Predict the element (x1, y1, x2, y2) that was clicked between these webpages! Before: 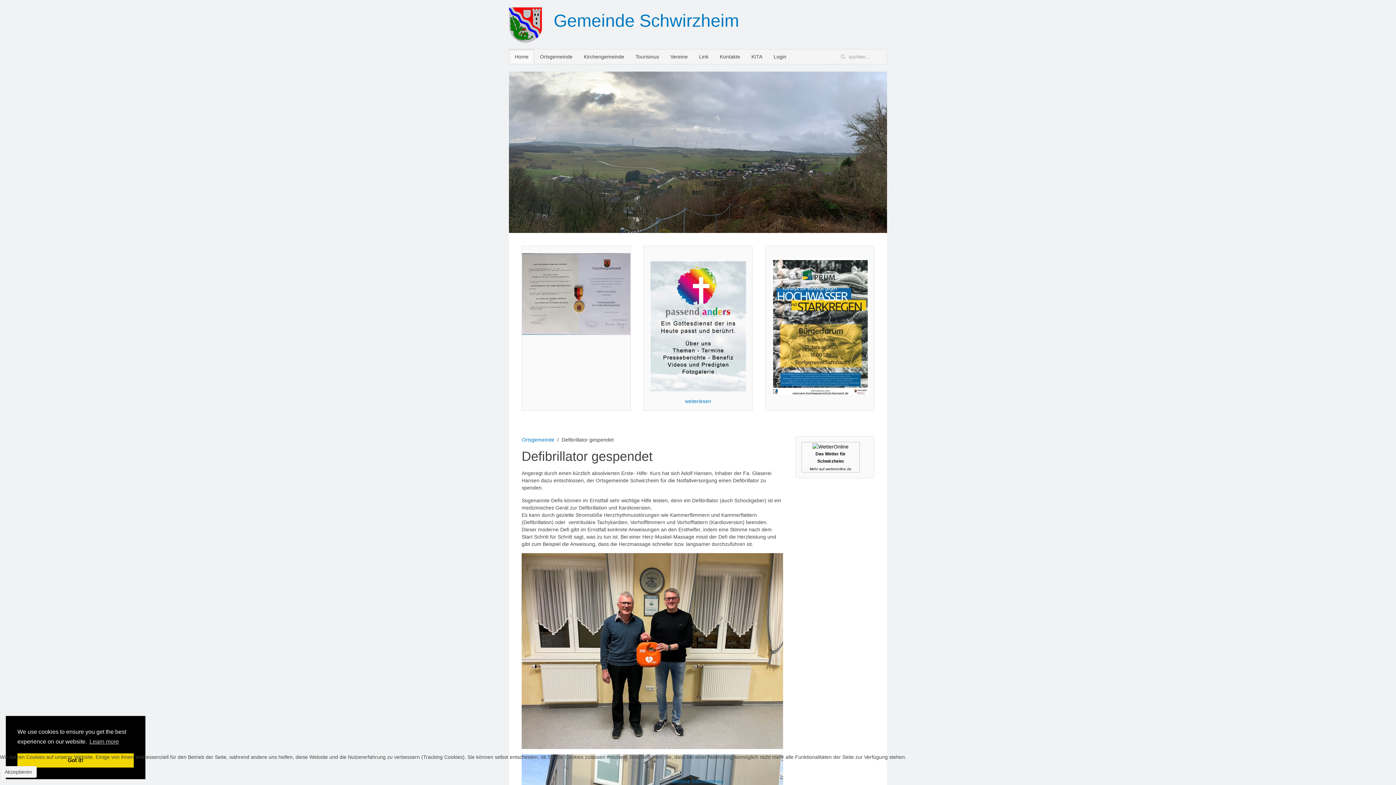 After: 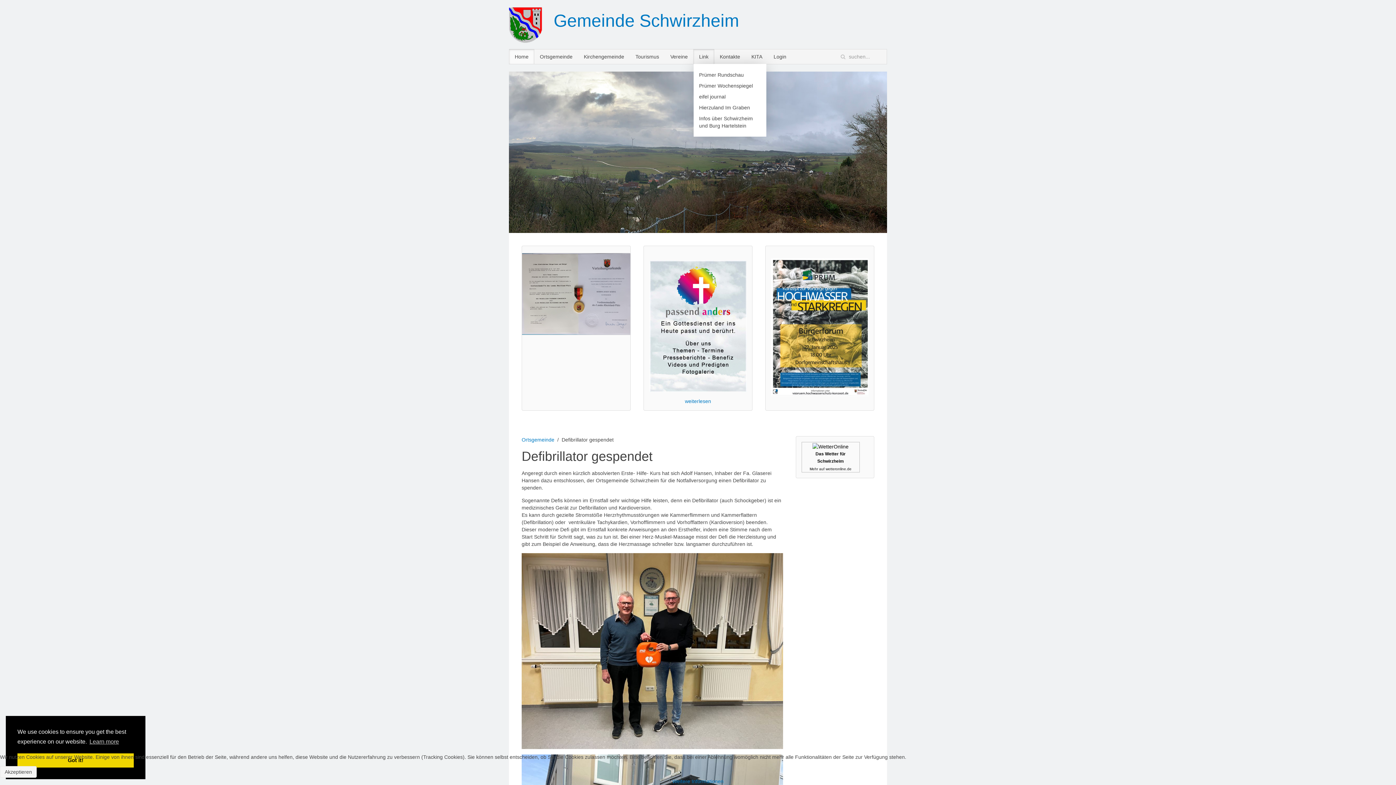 Action: label: Link bbox: (693, 49, 714, 64)